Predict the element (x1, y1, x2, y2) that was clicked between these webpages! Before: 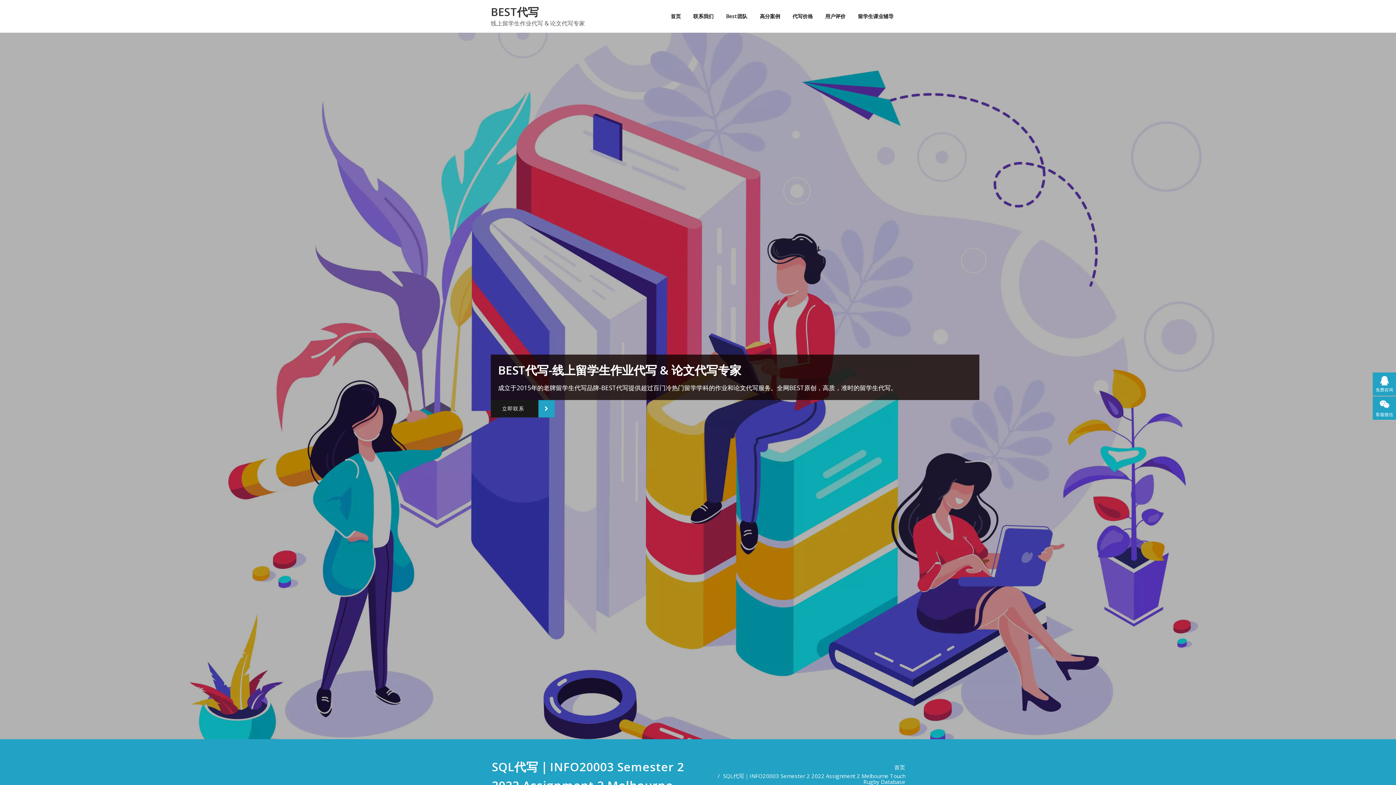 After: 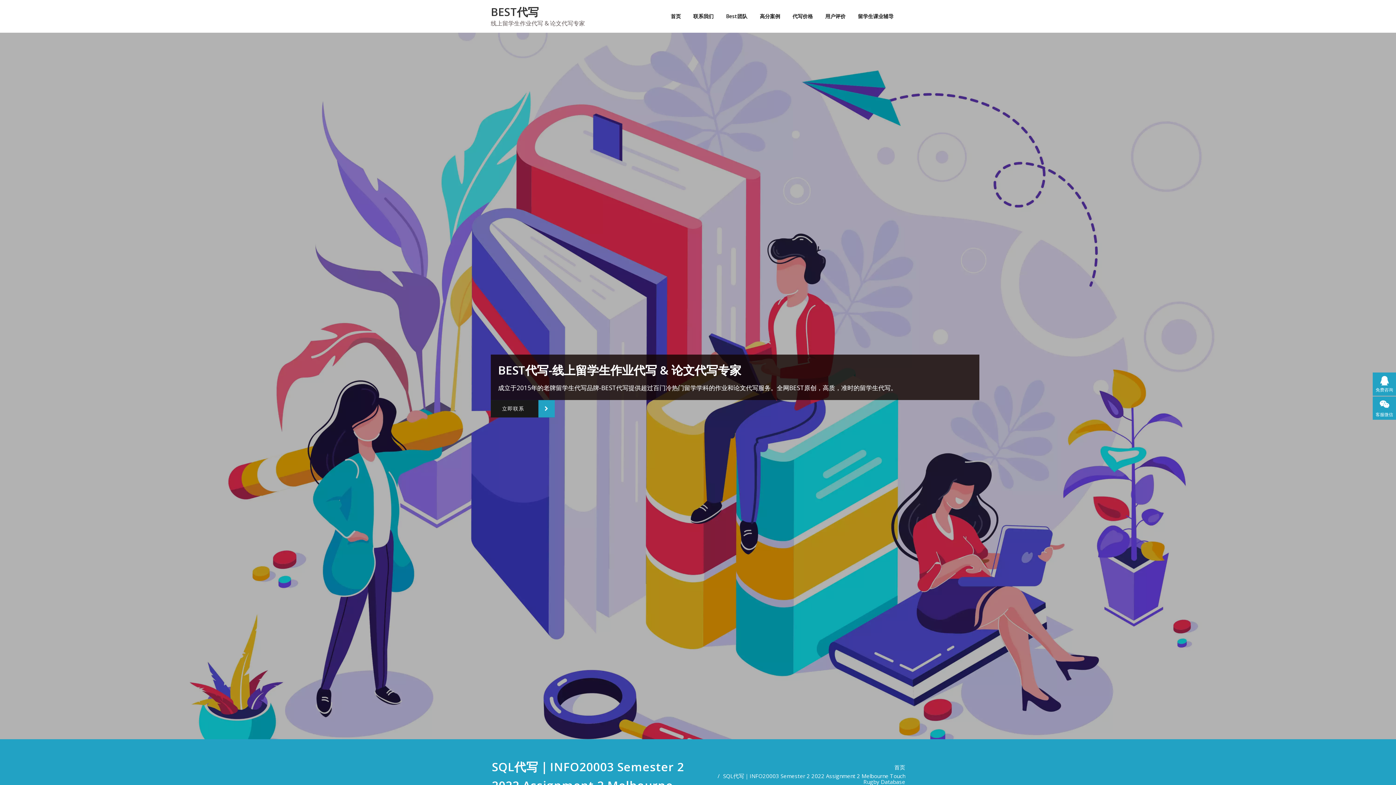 Action: label: 免费咨询 bbox: (1376, 375, 1393, 393)